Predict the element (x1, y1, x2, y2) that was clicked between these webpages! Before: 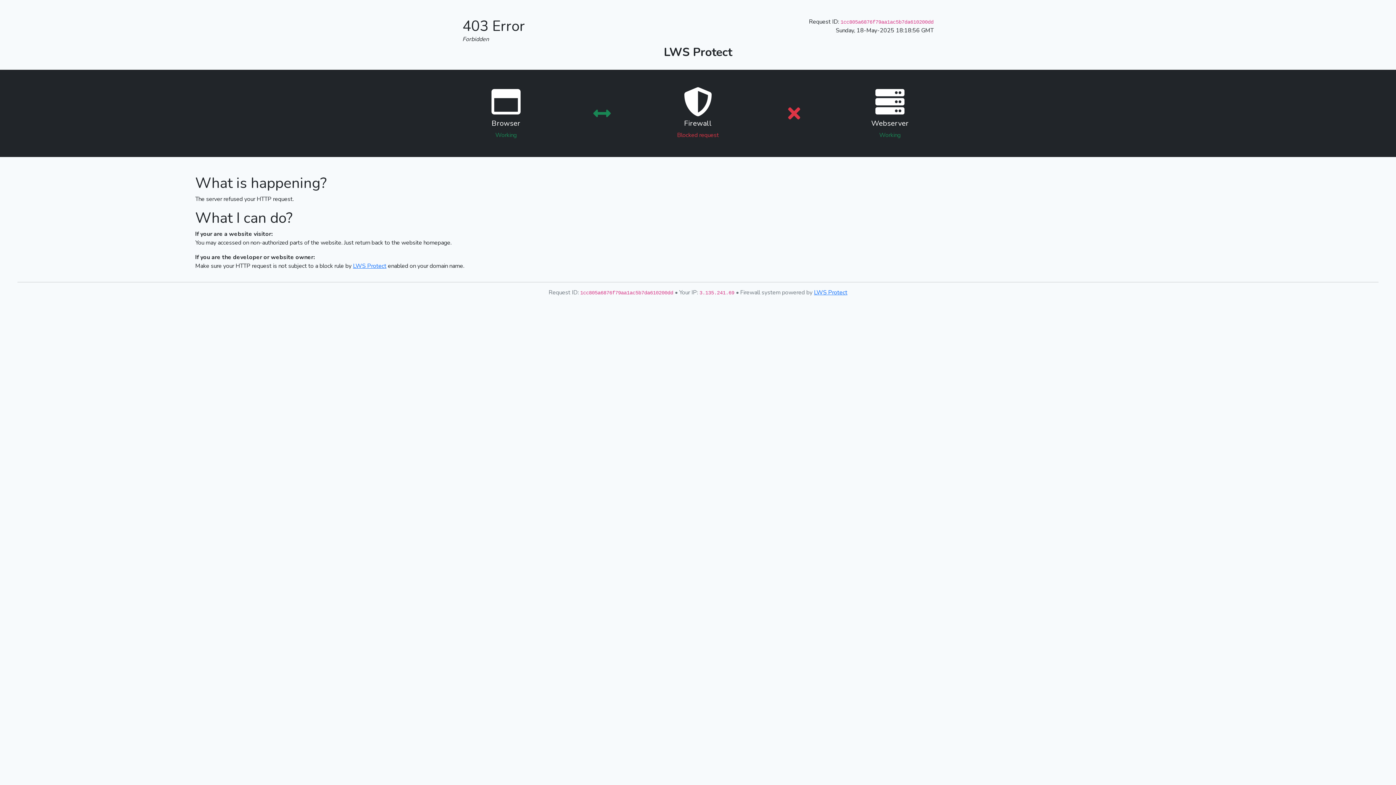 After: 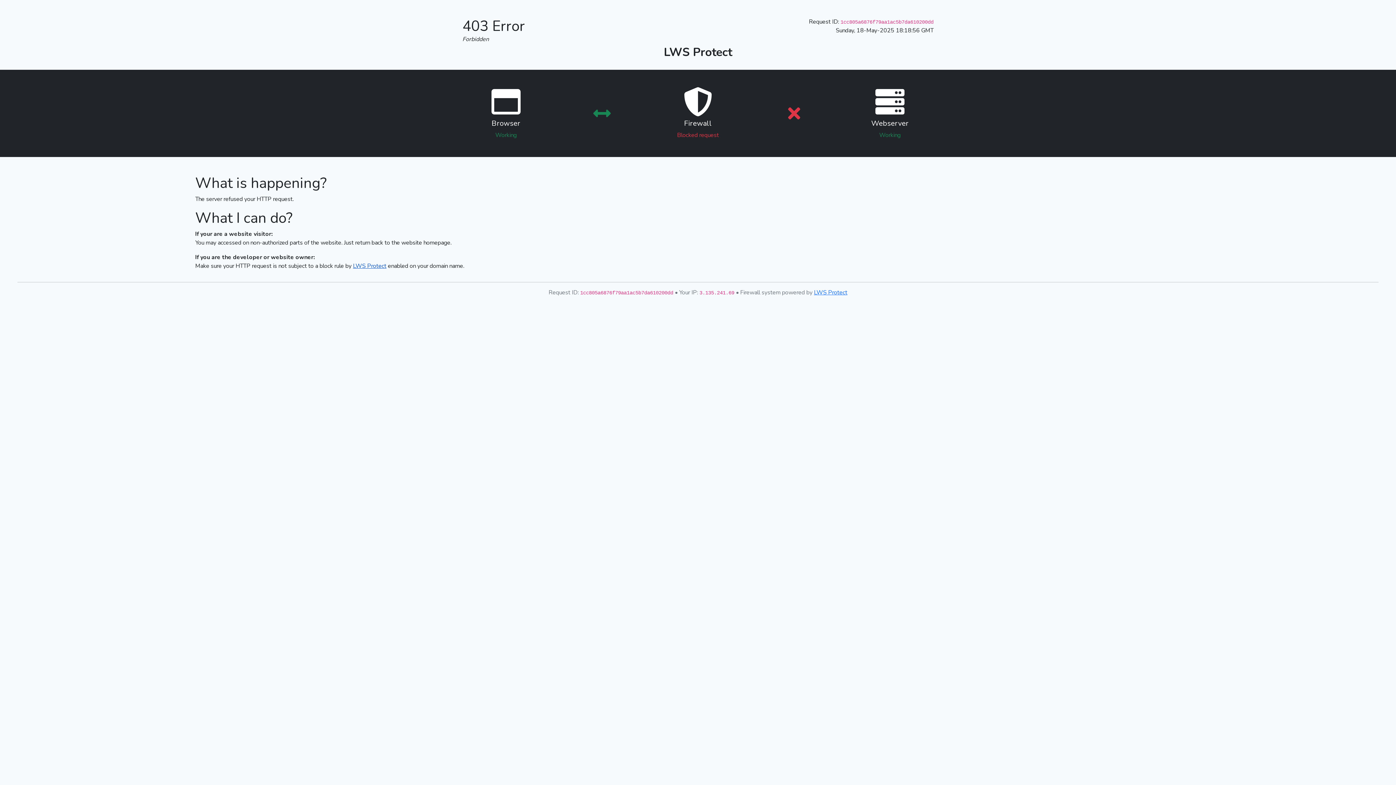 Action: label: LWS Protect bbox: (353, 262, 386, 270)